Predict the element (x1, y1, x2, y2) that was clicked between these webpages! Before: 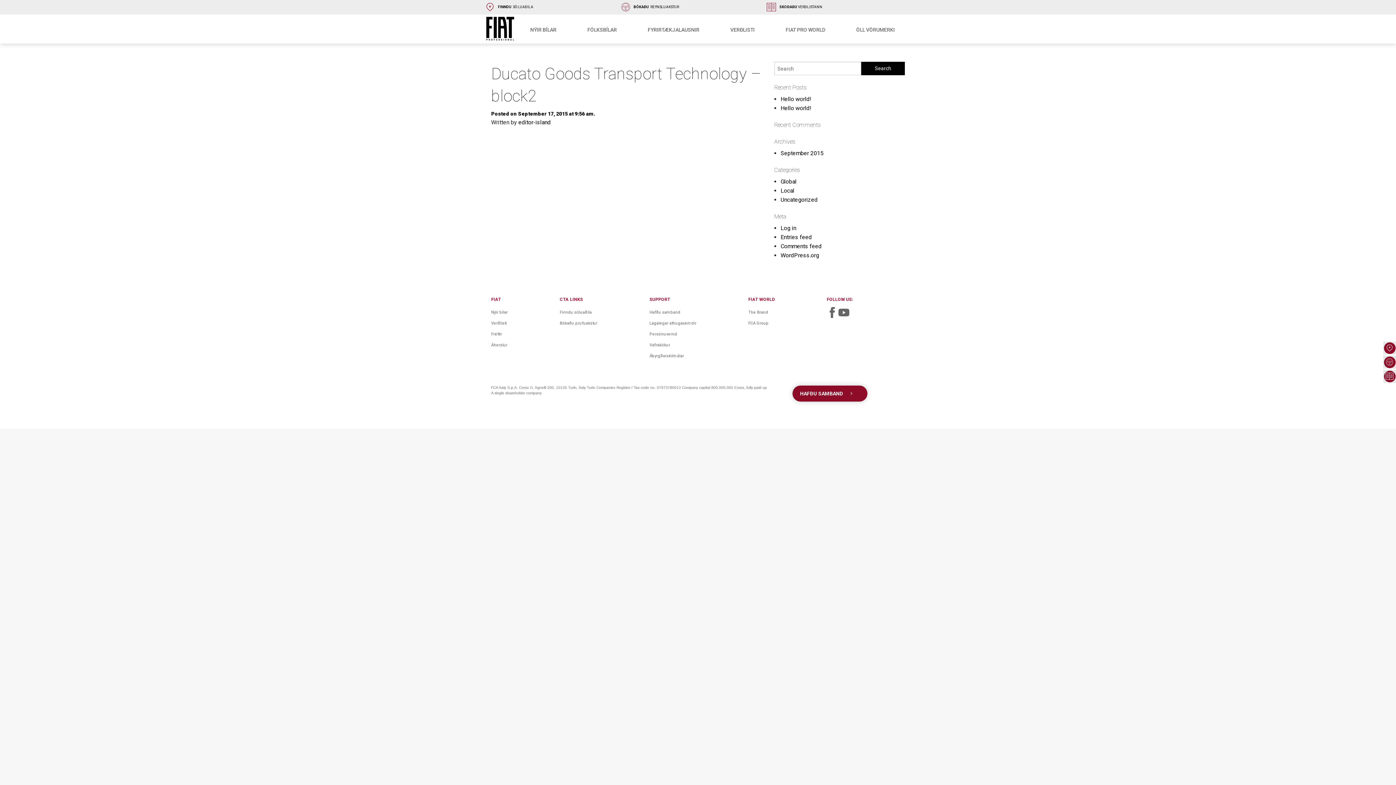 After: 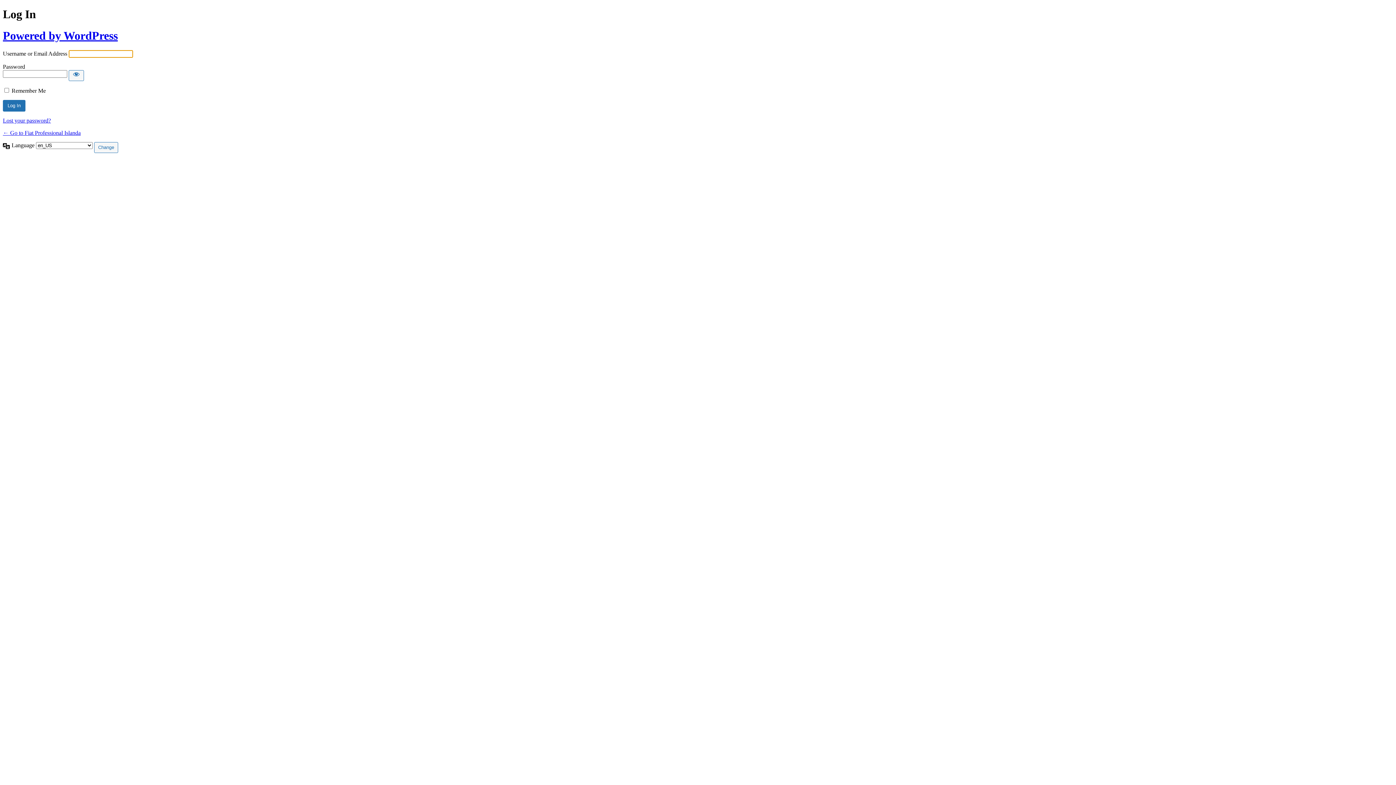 Action: bbox: (780, 224, 796, 231) label: Log in